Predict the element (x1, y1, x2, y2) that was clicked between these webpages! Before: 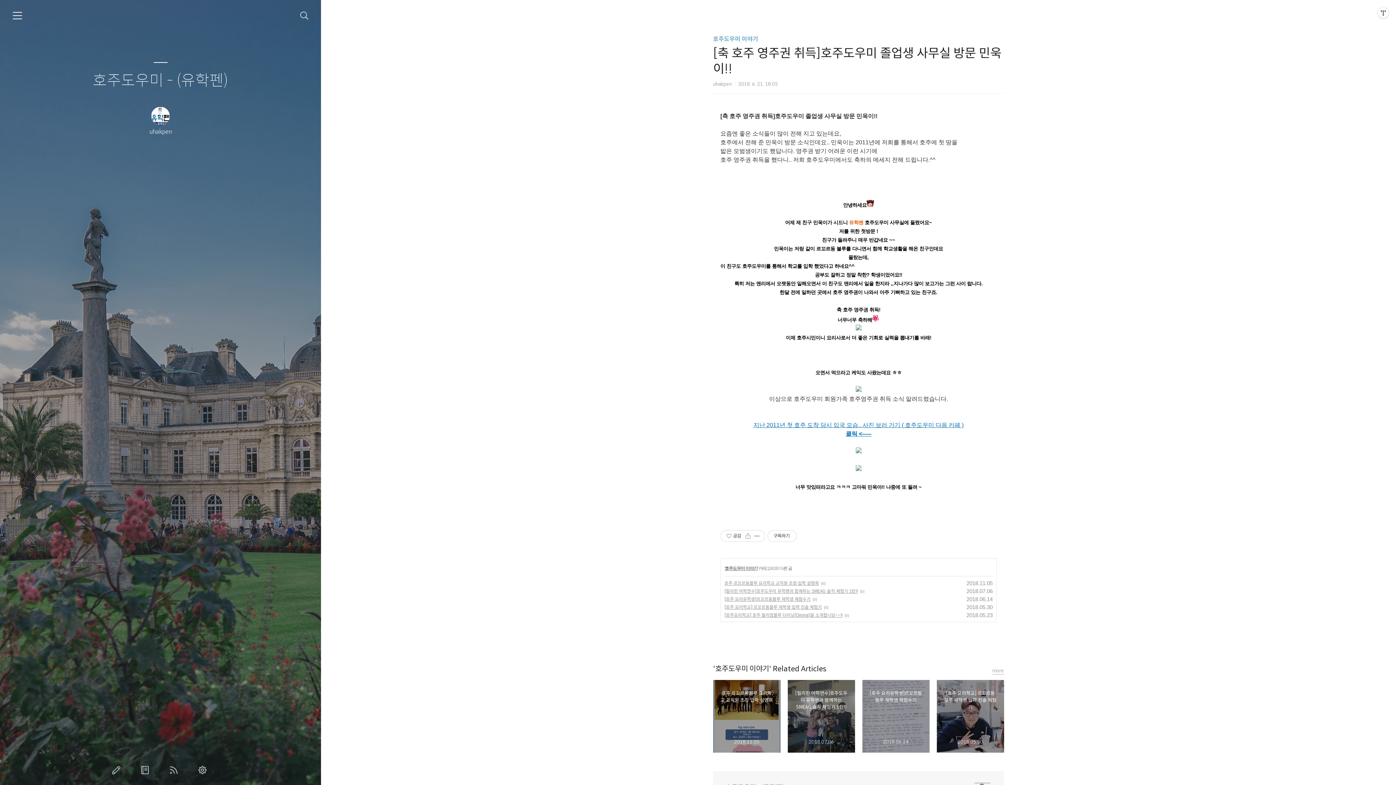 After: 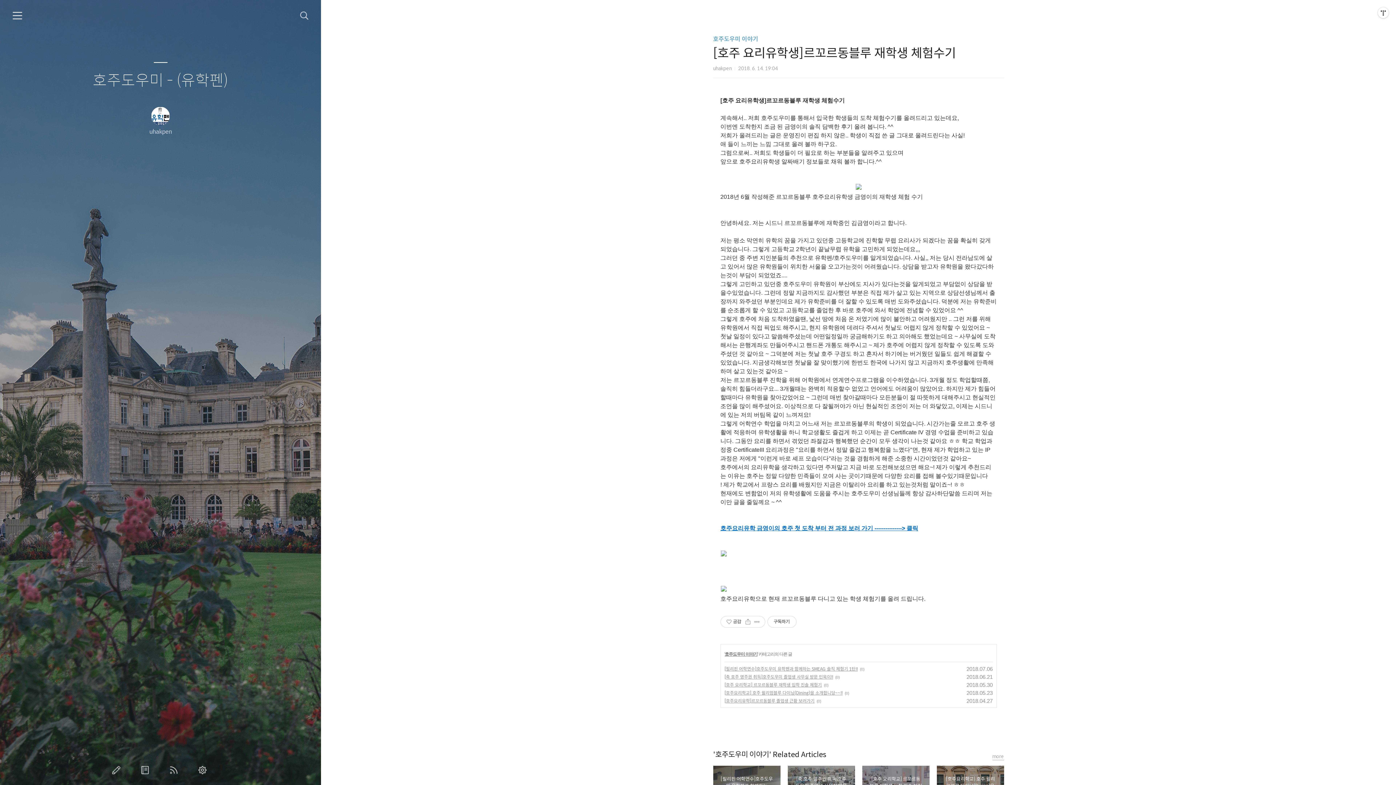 Action: label: [호주 요리유학생]르꼬르동블루 재학생 체험수기
2018.06.14 bbox: (862, 680, 929, 753)